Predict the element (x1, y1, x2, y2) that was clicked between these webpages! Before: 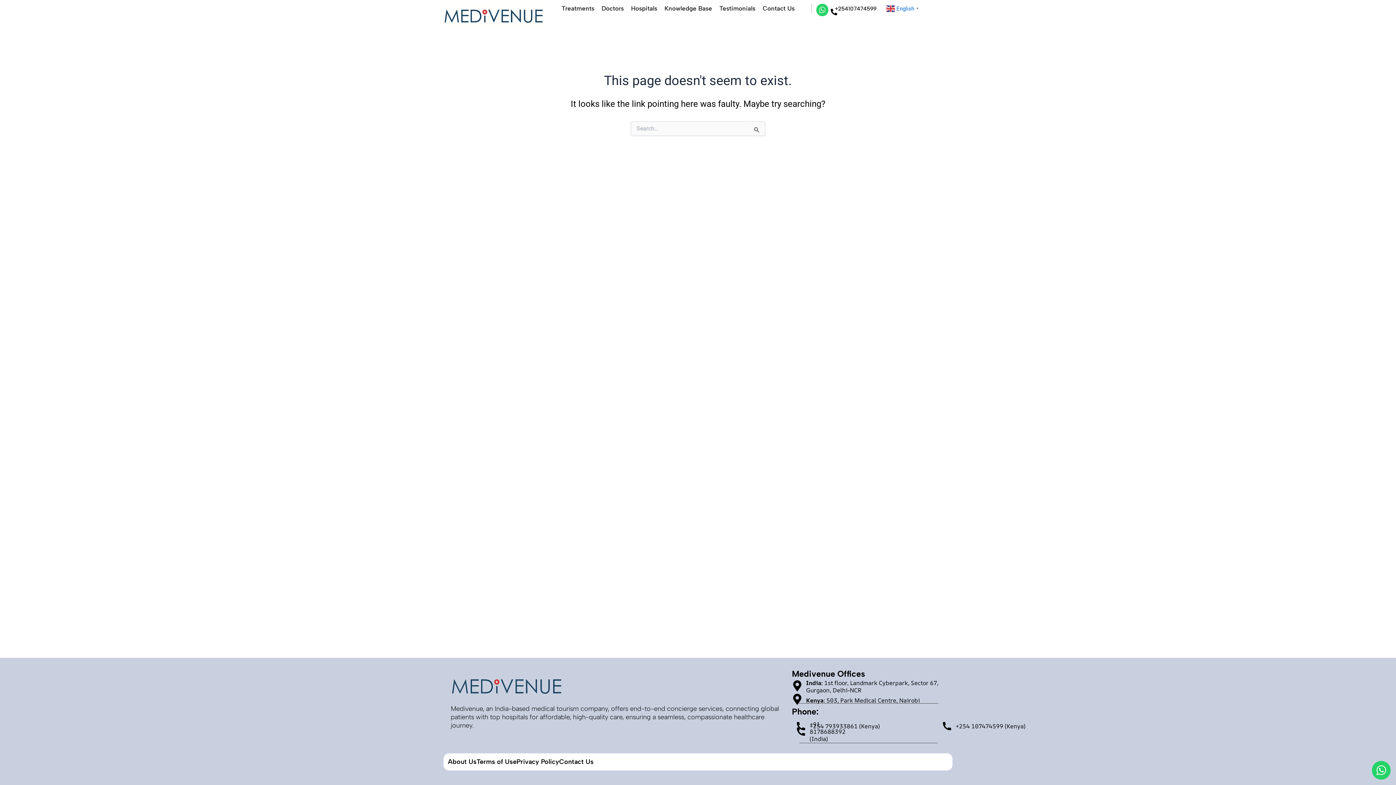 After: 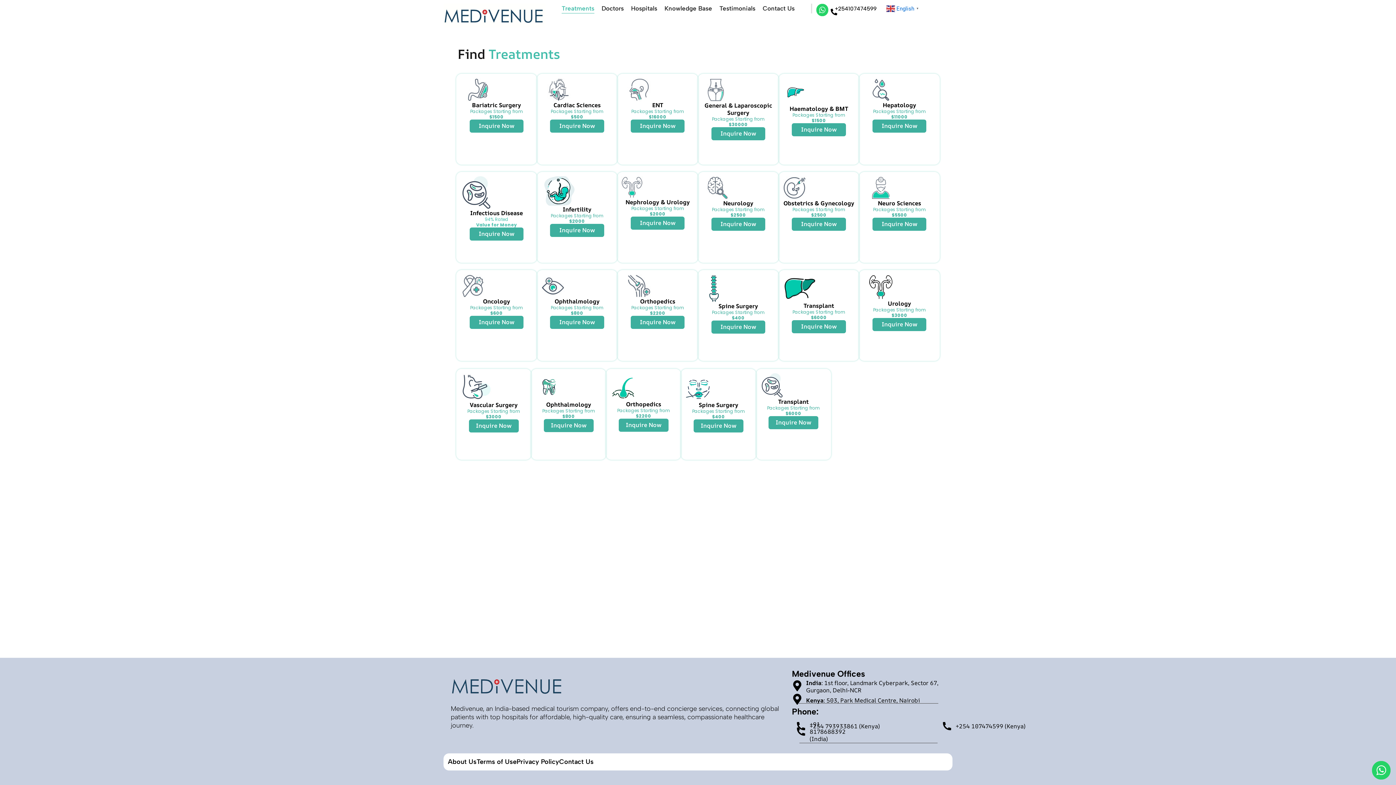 Action: label: Treatments bbox: (560, 3, 595, 13)